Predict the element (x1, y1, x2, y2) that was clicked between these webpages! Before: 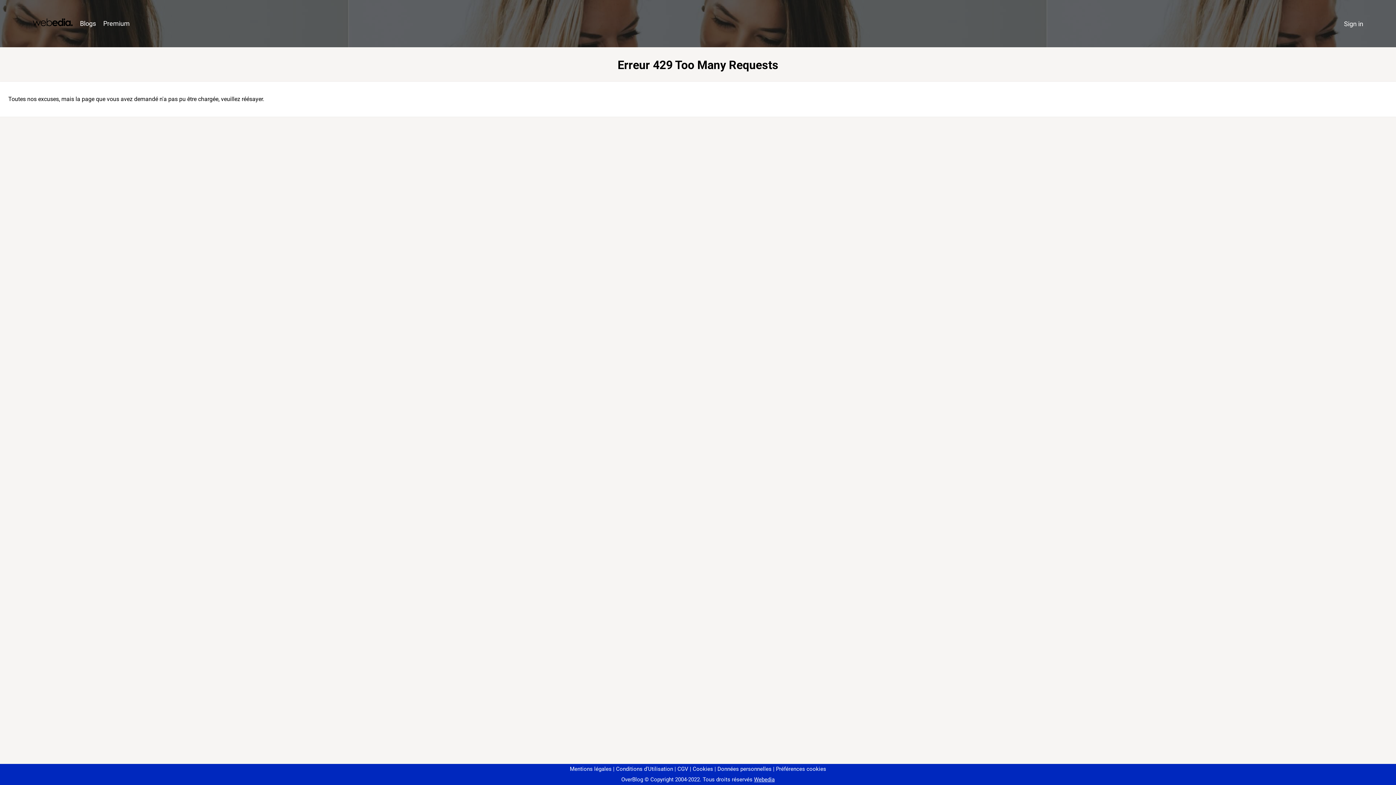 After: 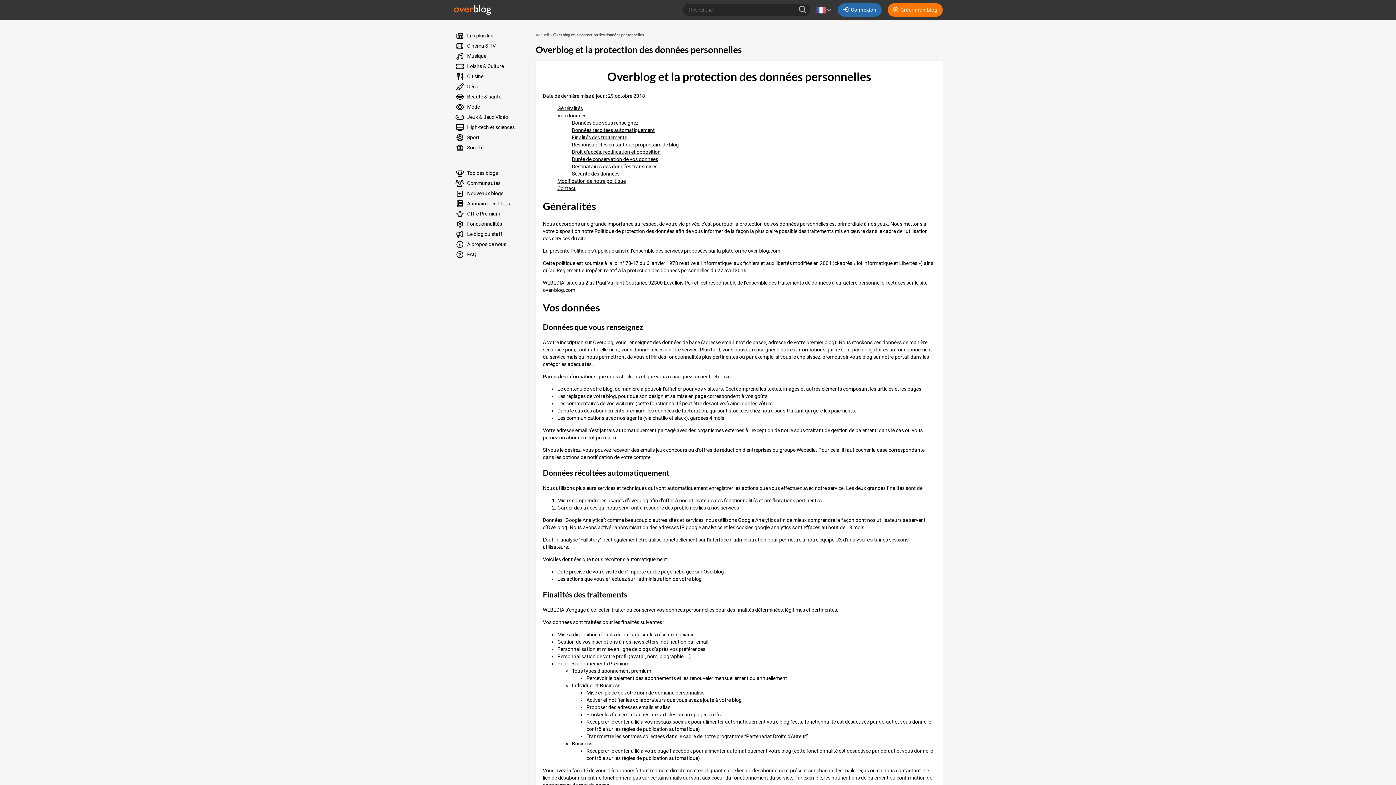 Action: label: Données personnelles bbox: (714, 766, 771, 772)